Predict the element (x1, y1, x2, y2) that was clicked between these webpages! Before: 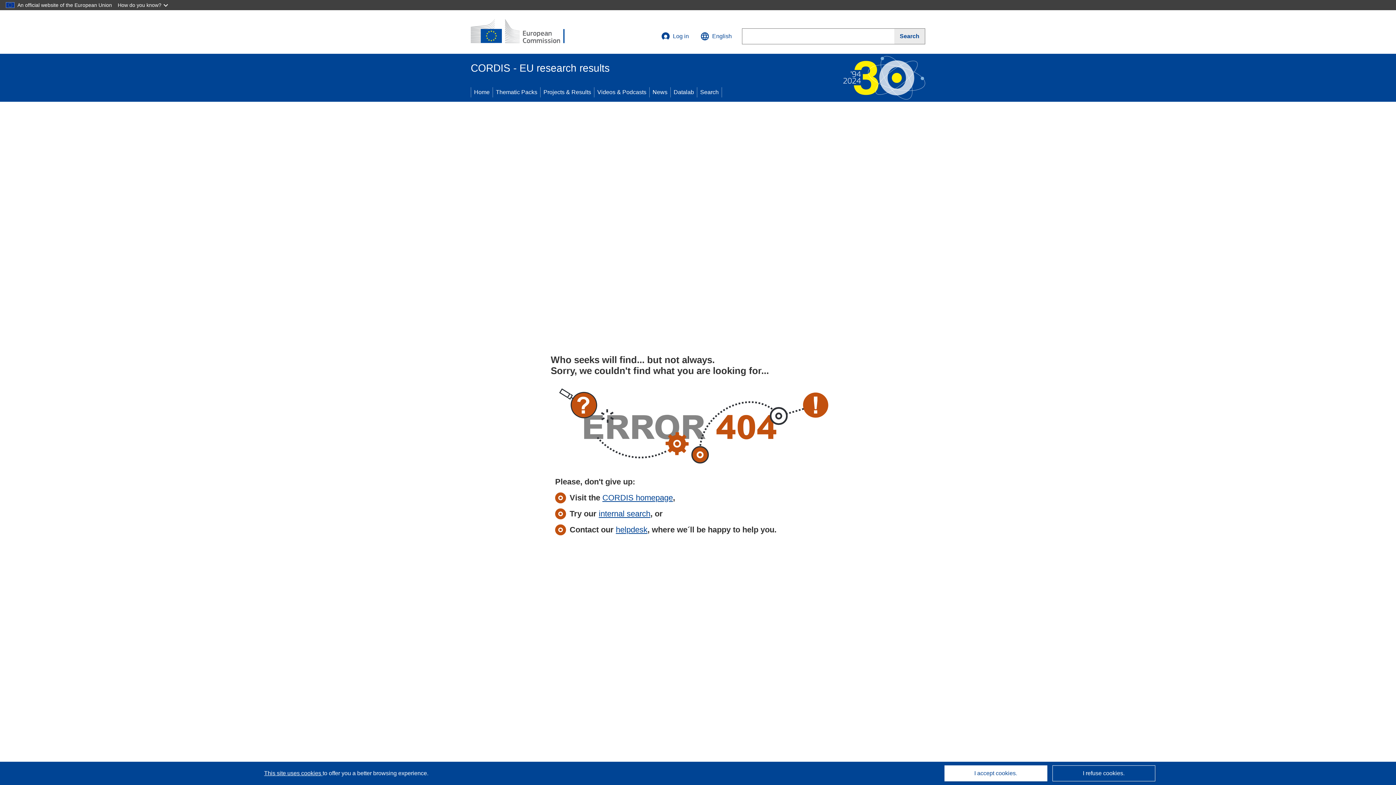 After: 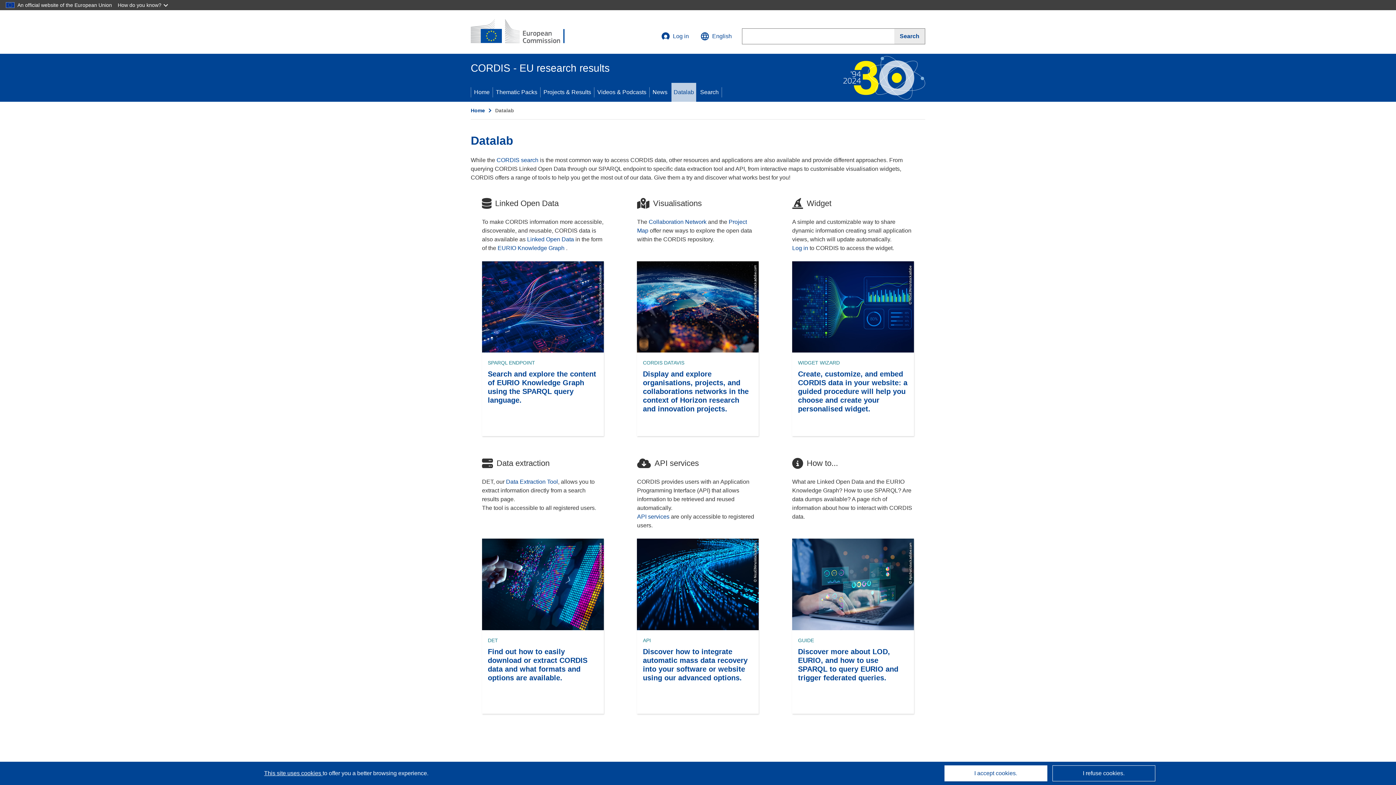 Action: bbox: (670, 82, 697, 101) label: Datalab